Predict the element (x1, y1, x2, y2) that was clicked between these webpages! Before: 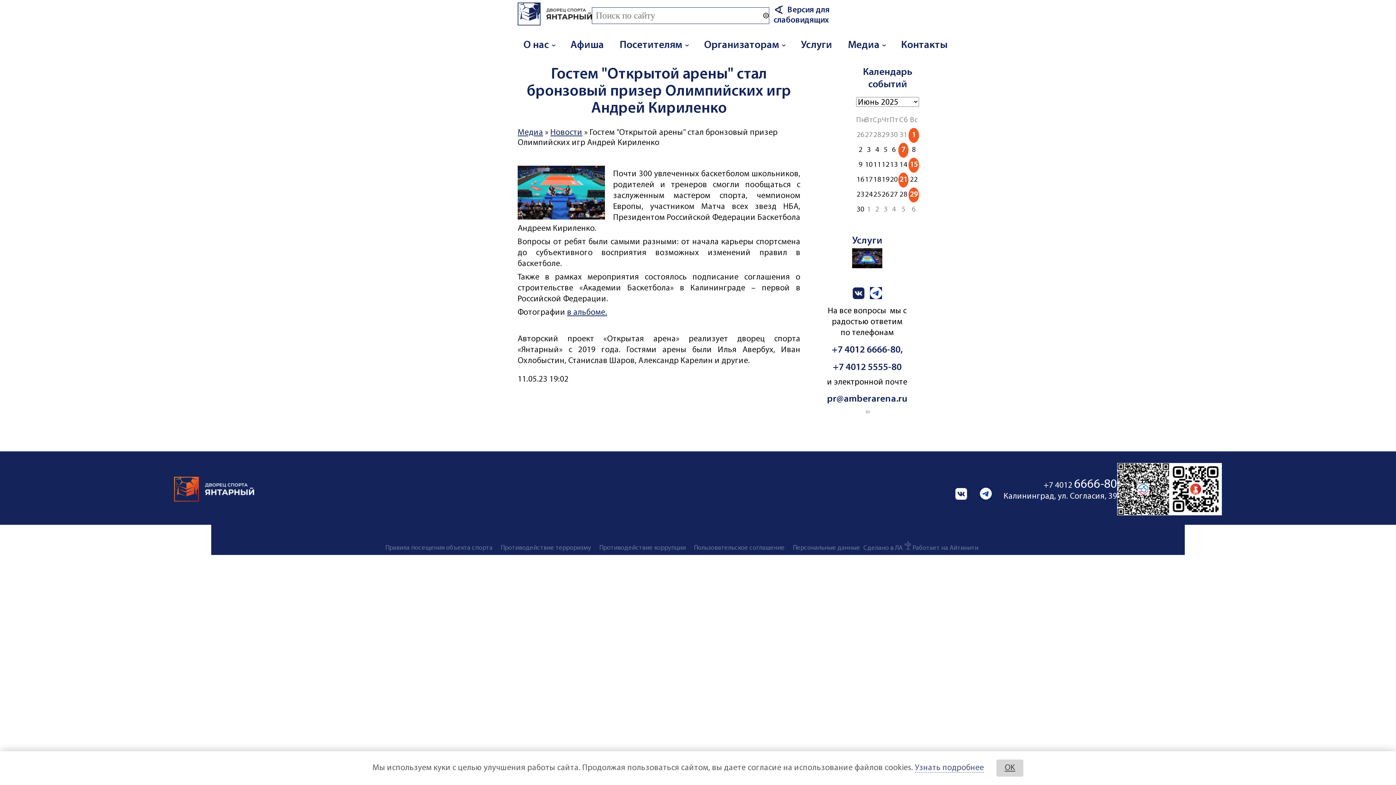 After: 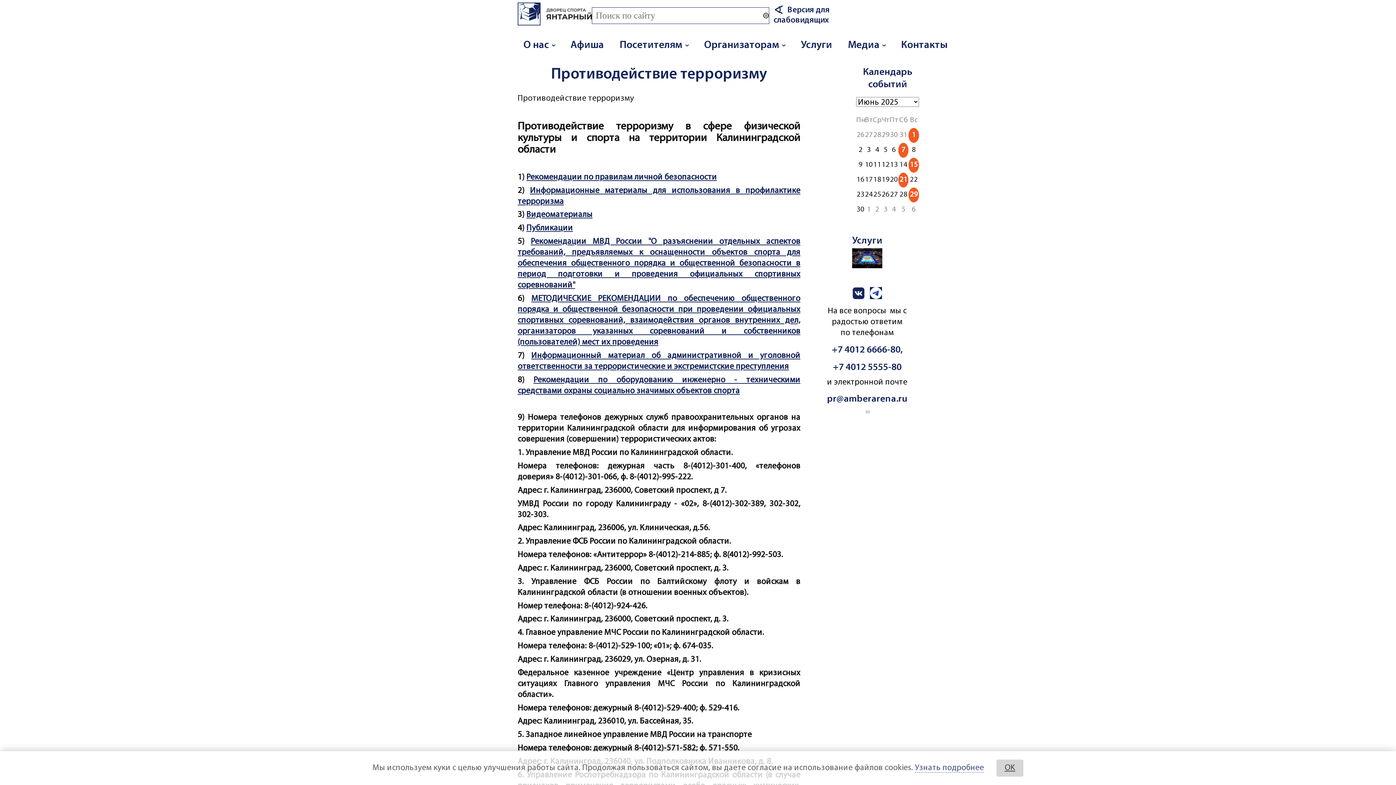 Action: label: Противодействие терроризму bbox: (500, 545, 591, 552)